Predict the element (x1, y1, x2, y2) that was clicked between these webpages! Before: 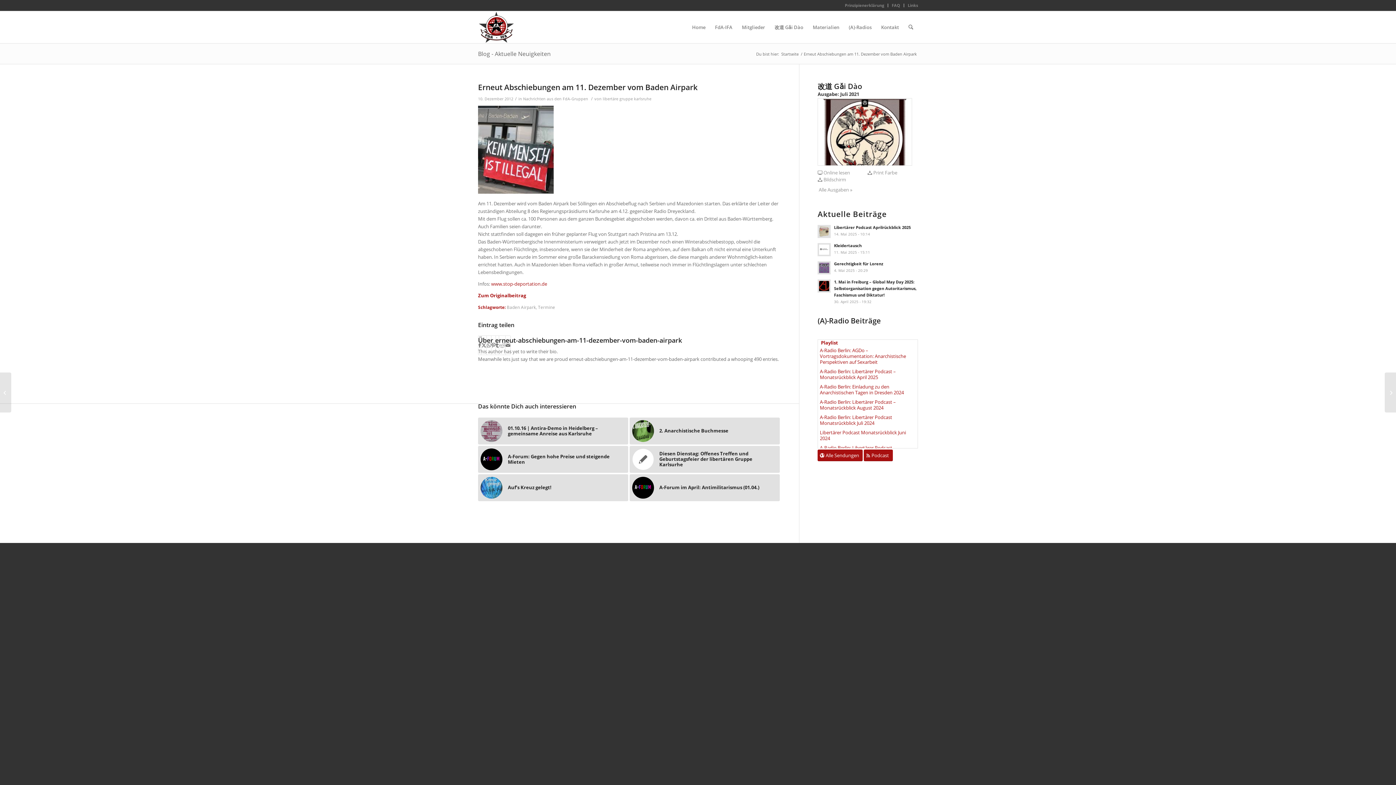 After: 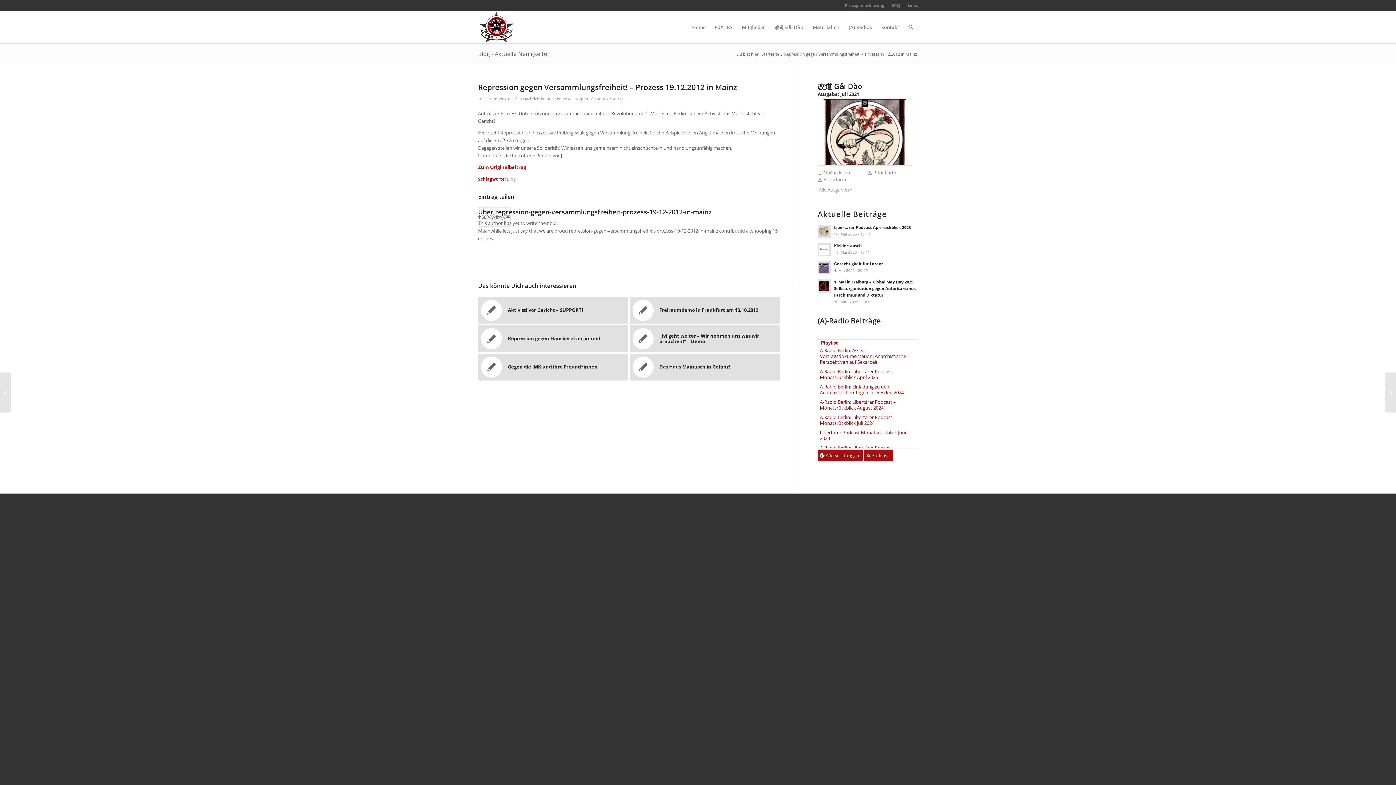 Action: label: Repression gegen Versammlungsfreiheit! – Prozess 19.12.2012 in Mainz bbox: (0, 372, 11, 412)